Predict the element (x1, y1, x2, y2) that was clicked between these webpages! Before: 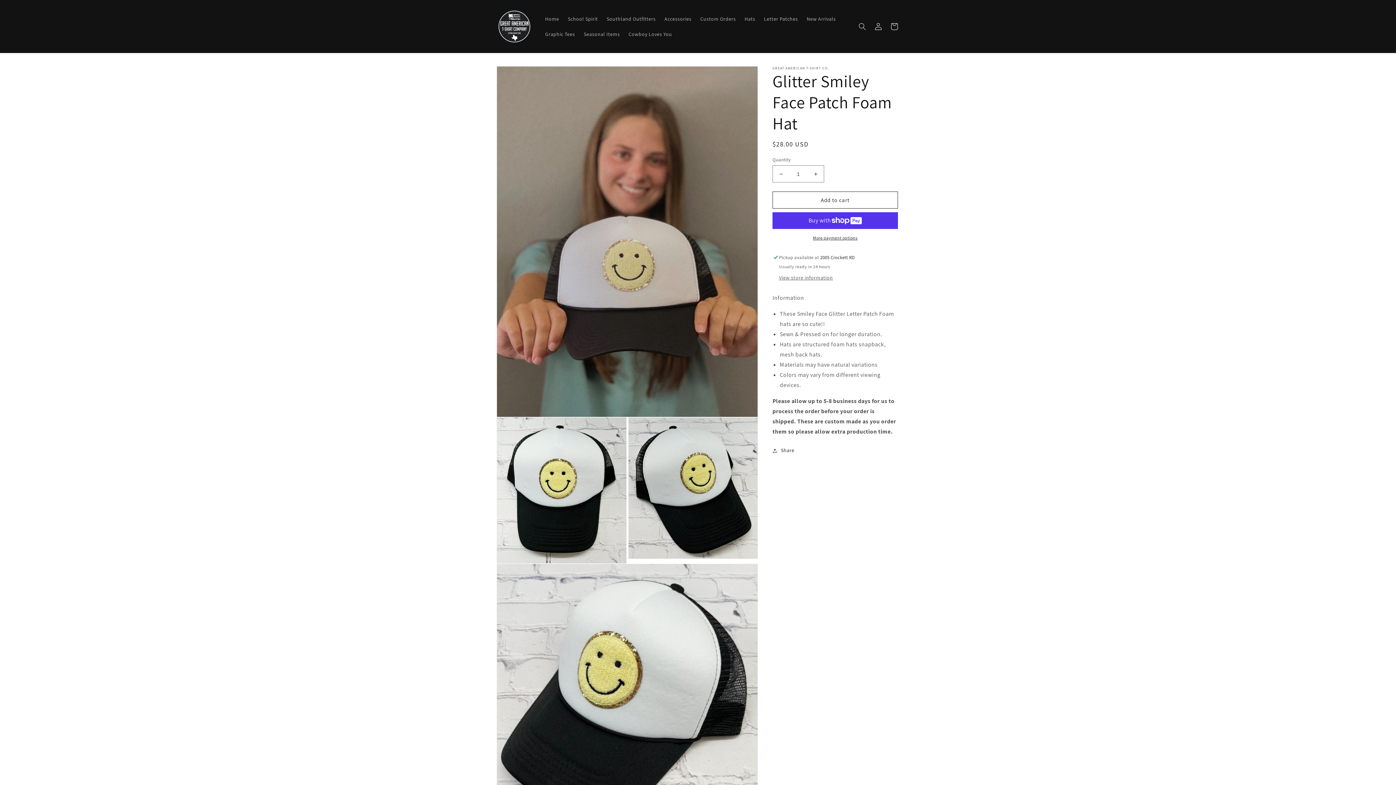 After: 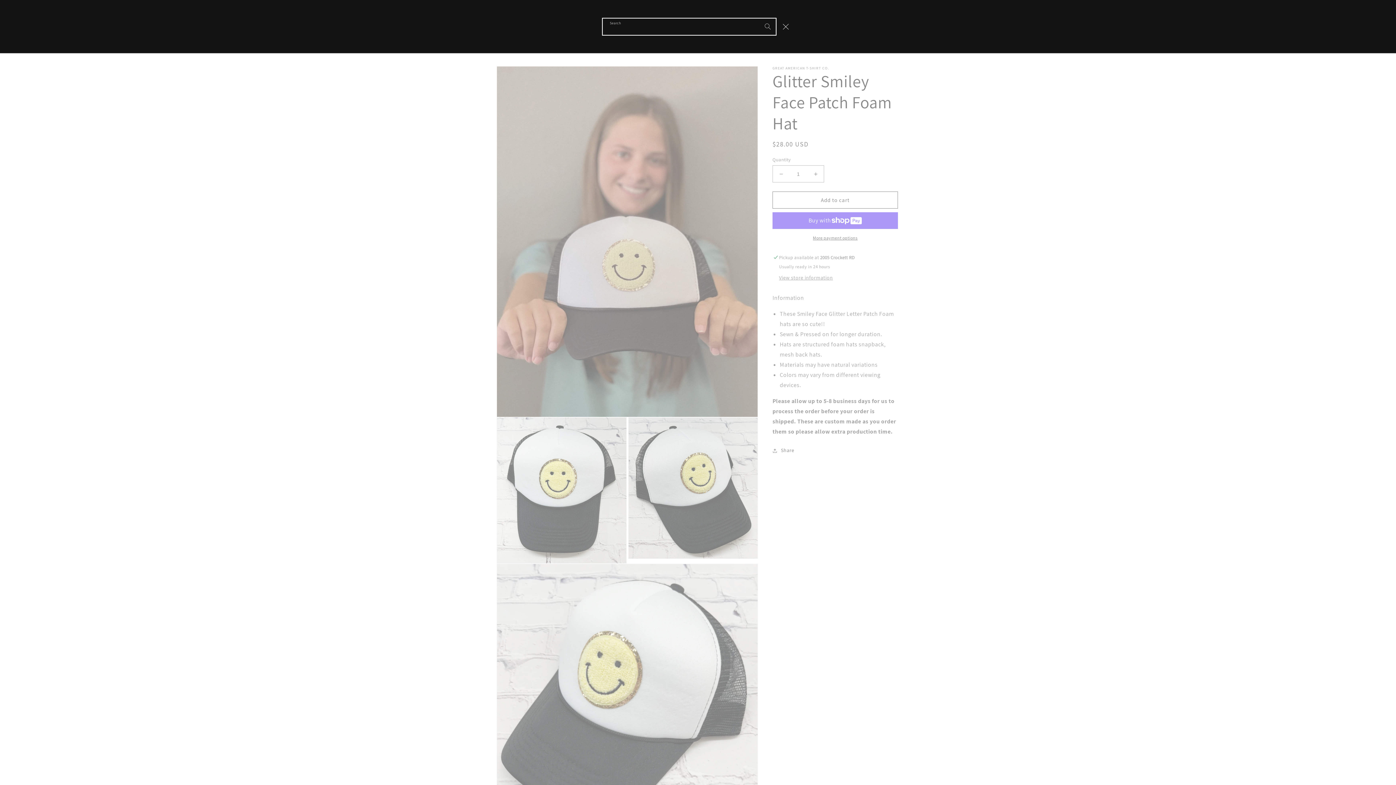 Action: bbox: (854, 18, 870, 34) label: Search